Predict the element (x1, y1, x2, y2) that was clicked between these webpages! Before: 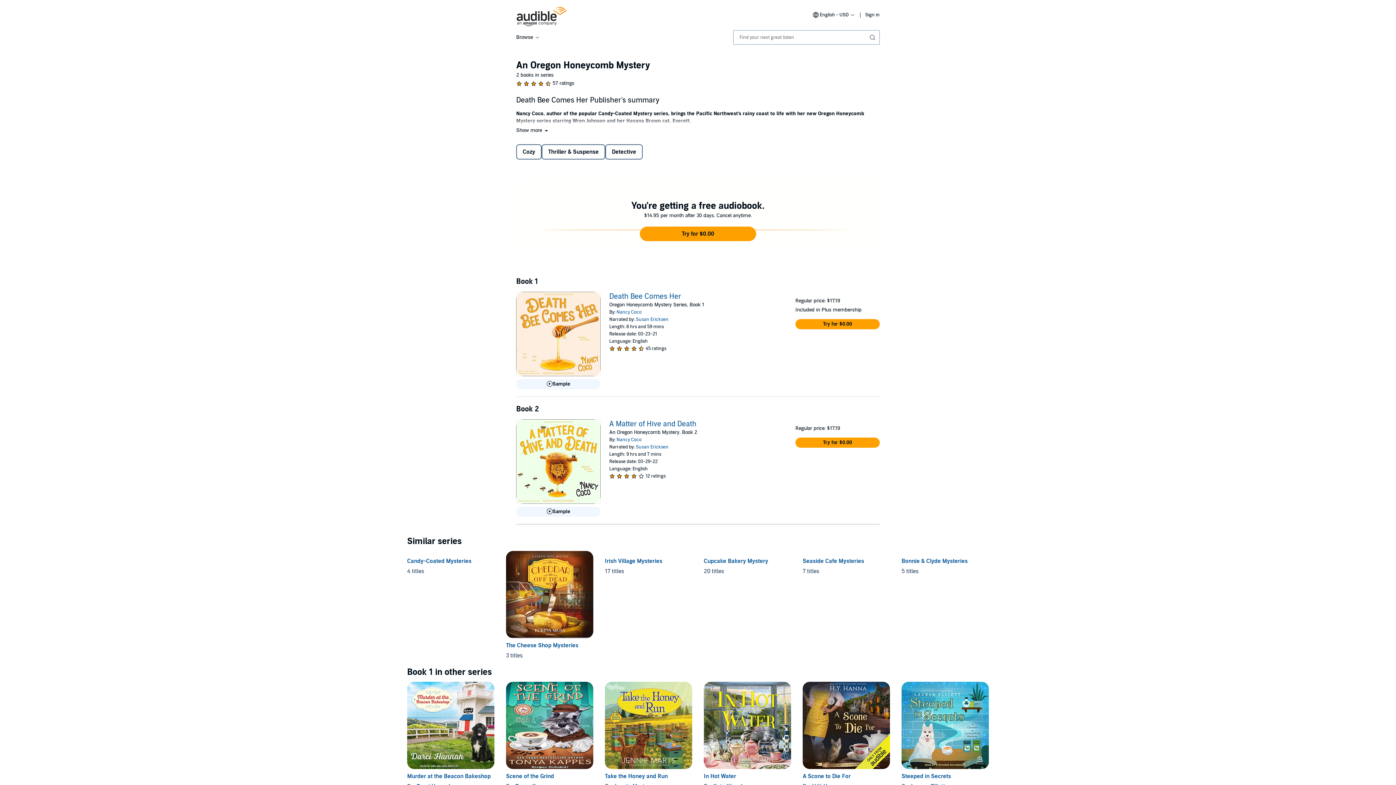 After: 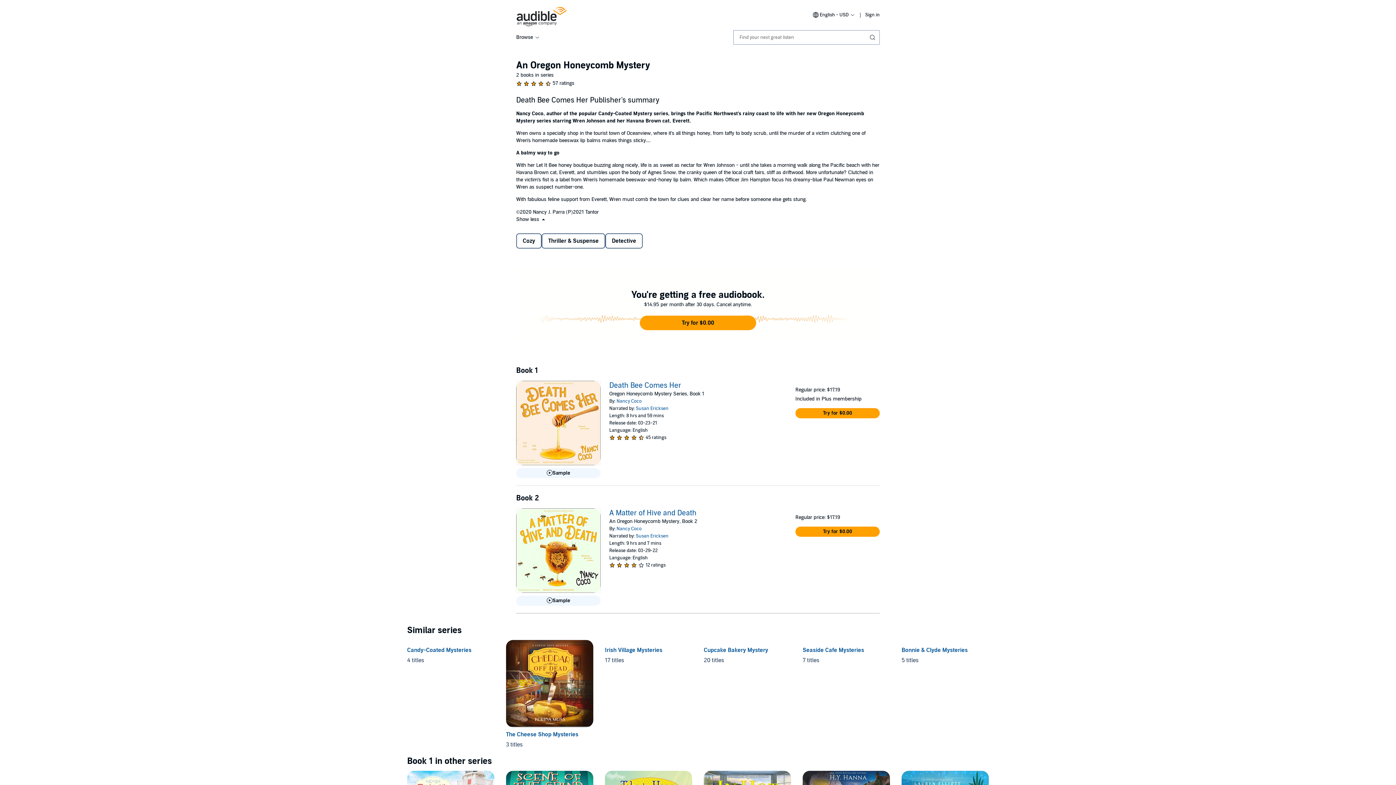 Action: label: Show more  bbox: (516, 127, 549, 133)